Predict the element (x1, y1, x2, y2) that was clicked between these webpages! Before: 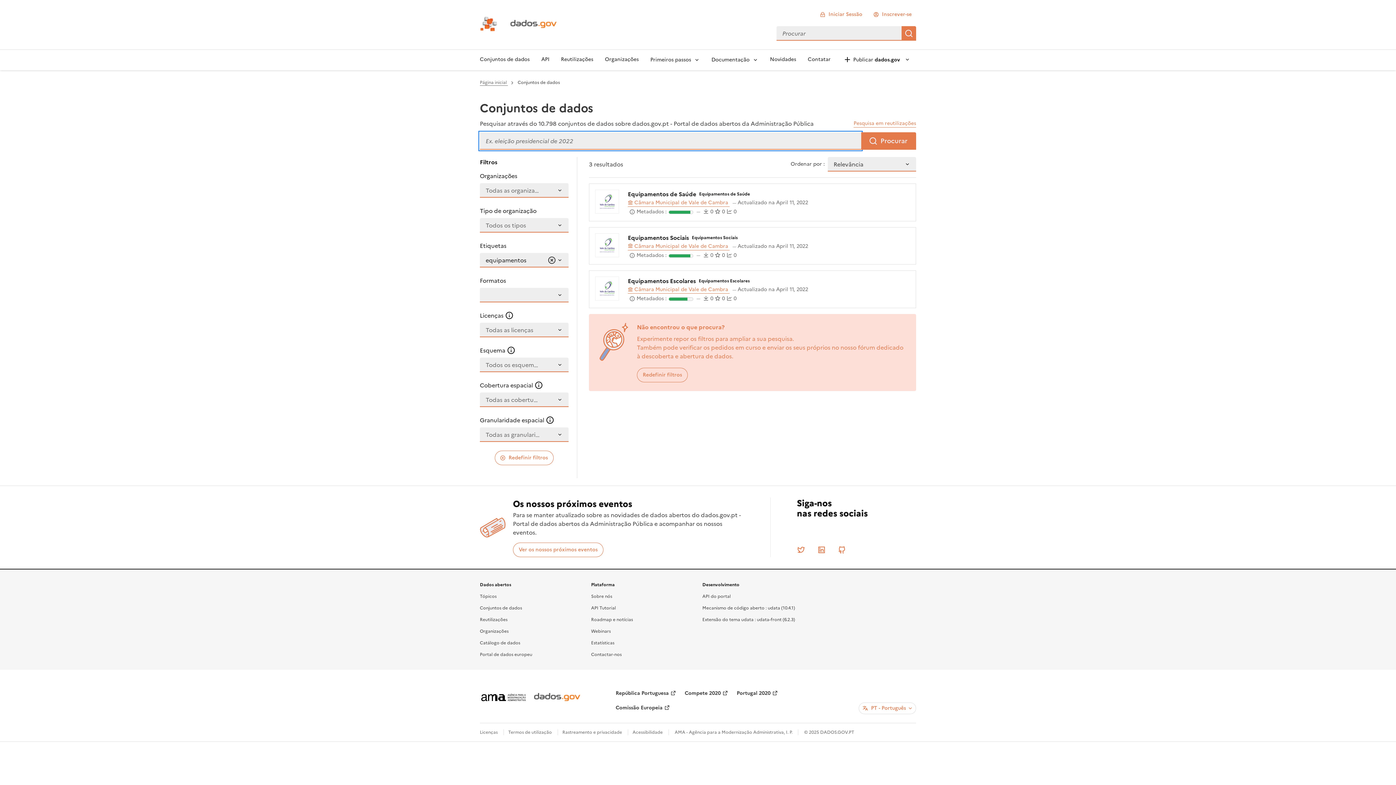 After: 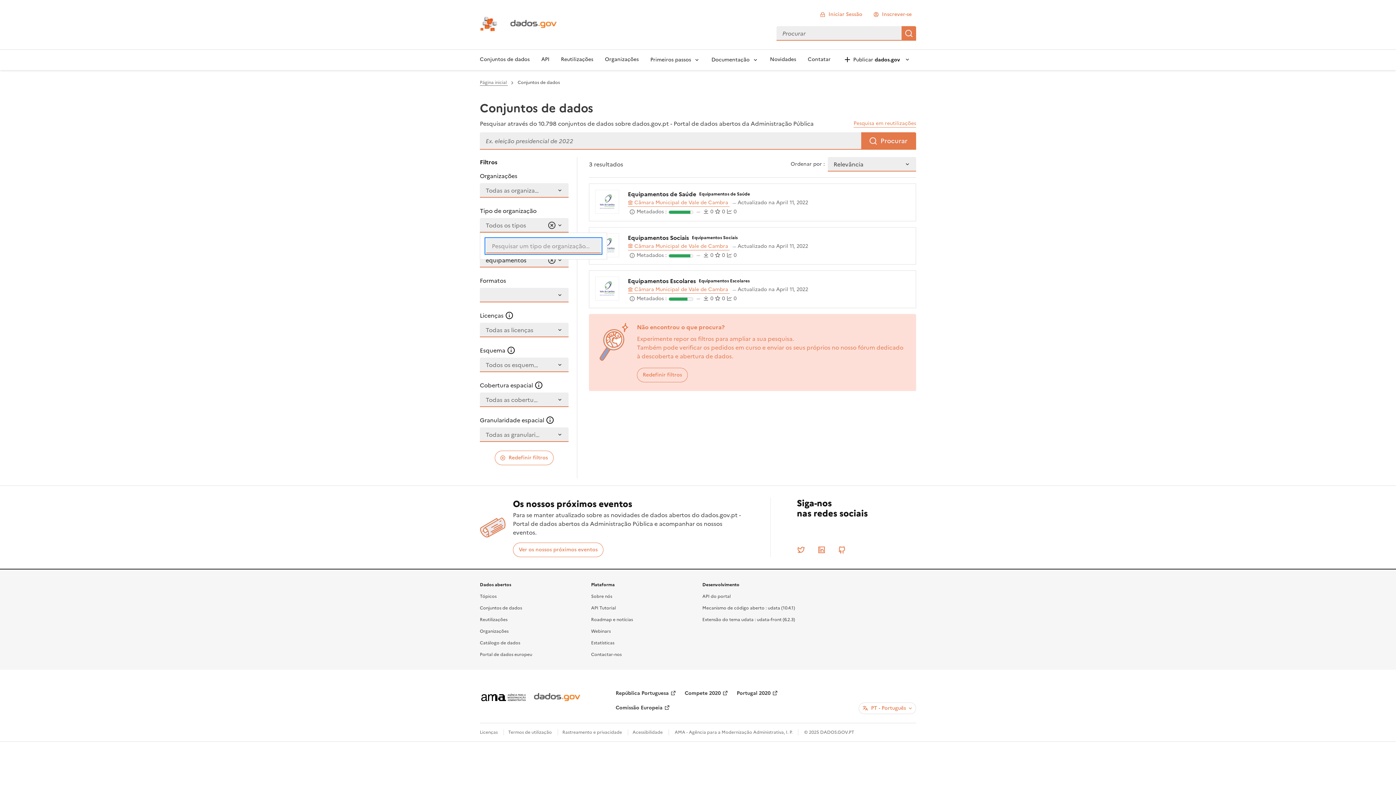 Action: label: Todos os tipos bbox: (480, 200, 568, 215)